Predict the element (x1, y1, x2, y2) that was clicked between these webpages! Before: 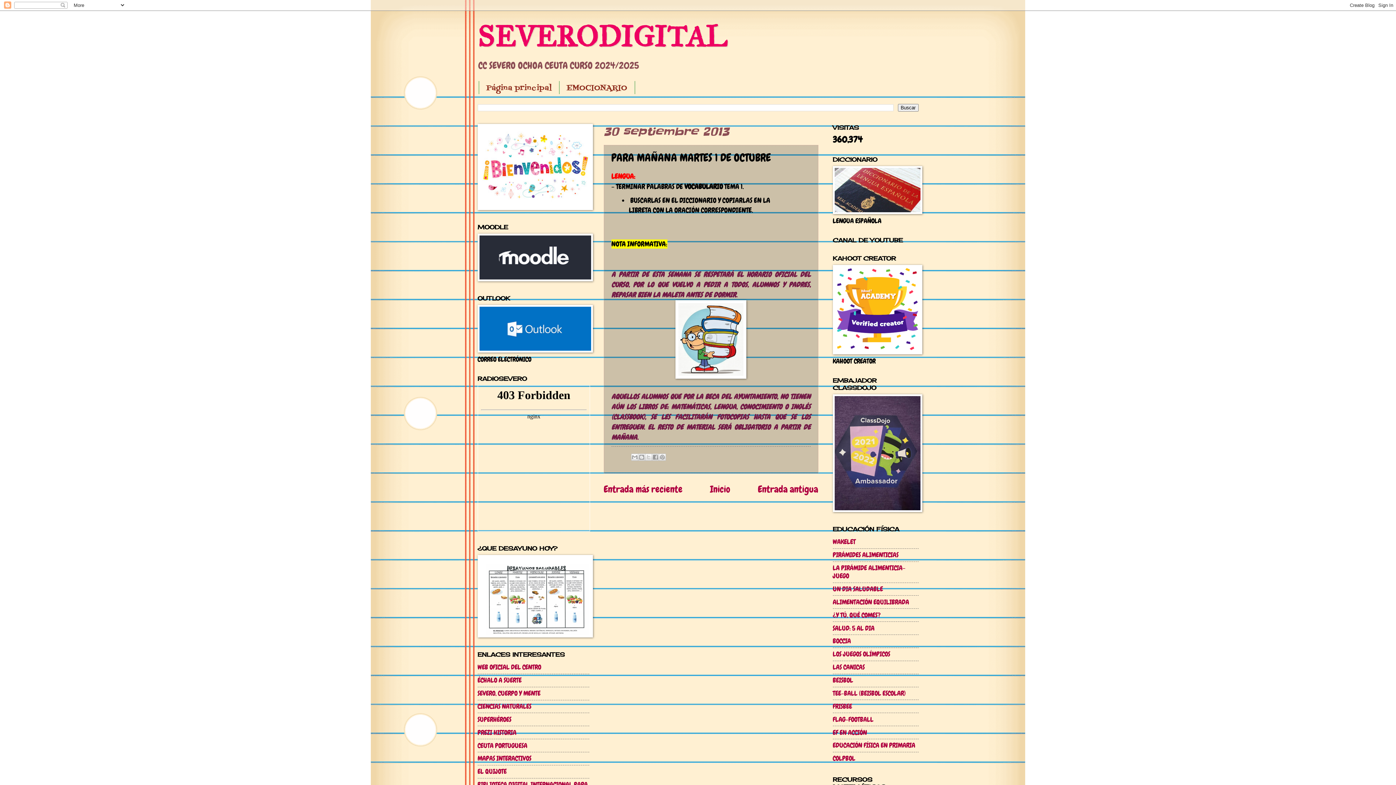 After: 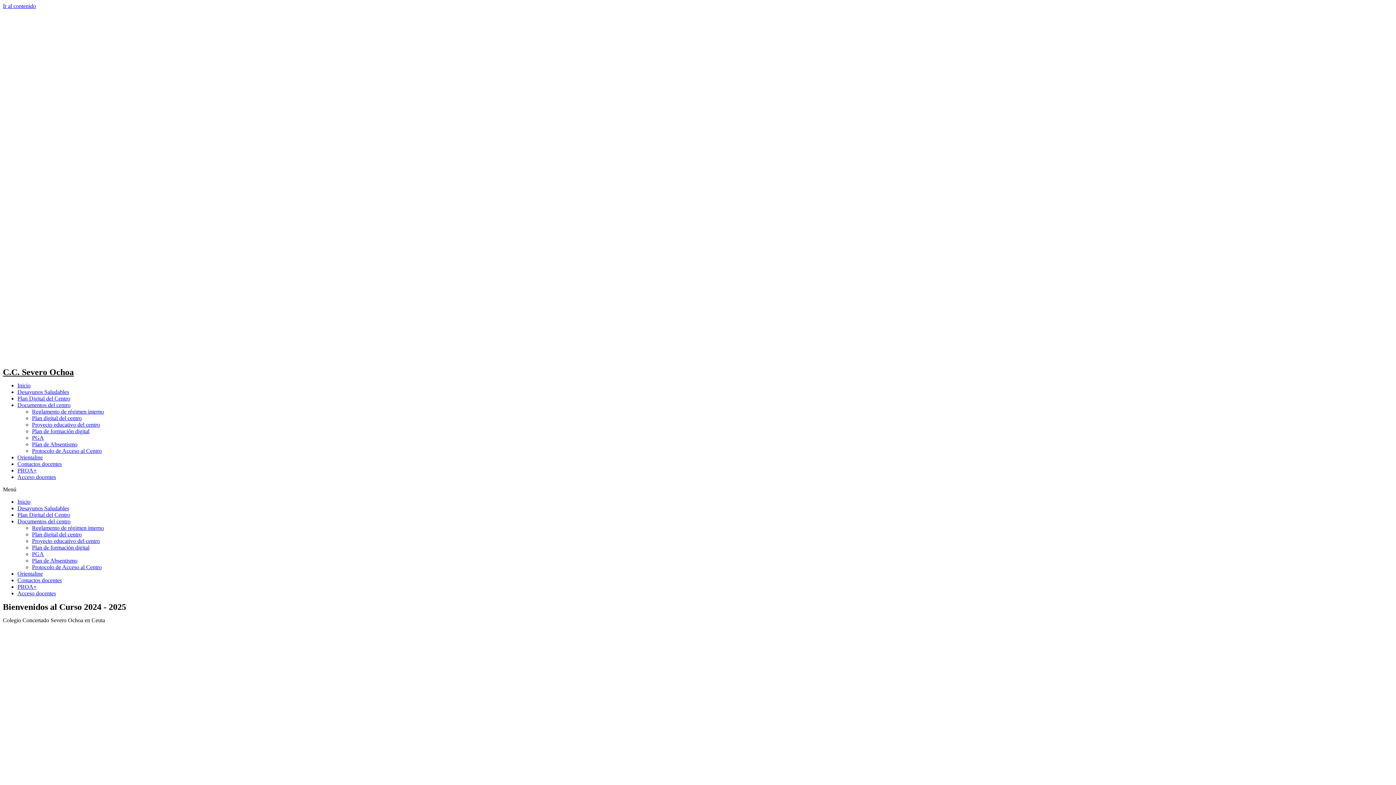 Action: bbox: (477, 663, 541, 672) label: WEB OFICIAL DEL CENTRO